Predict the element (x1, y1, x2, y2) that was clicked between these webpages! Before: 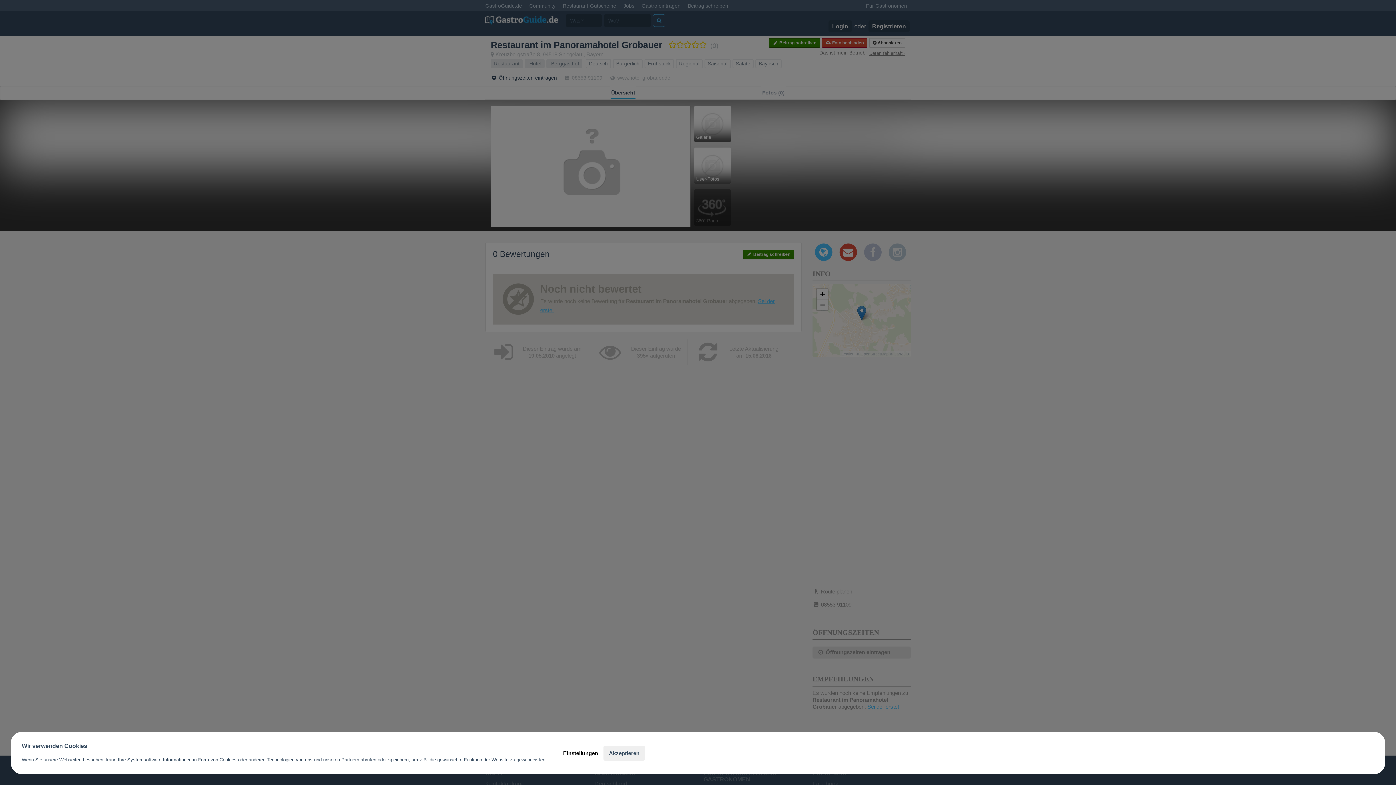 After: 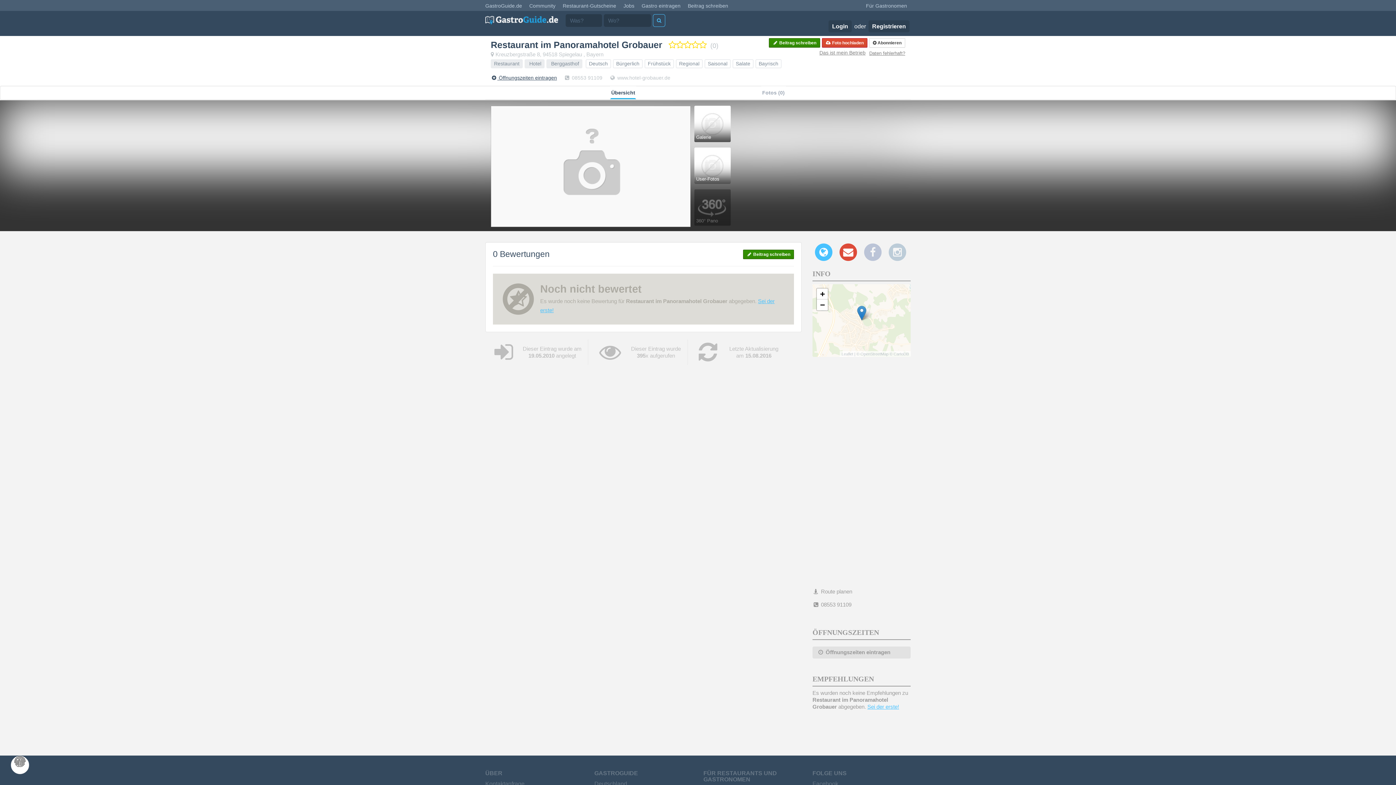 Action: label: Akzeptieren bbox: (603, 746, 645, 760)